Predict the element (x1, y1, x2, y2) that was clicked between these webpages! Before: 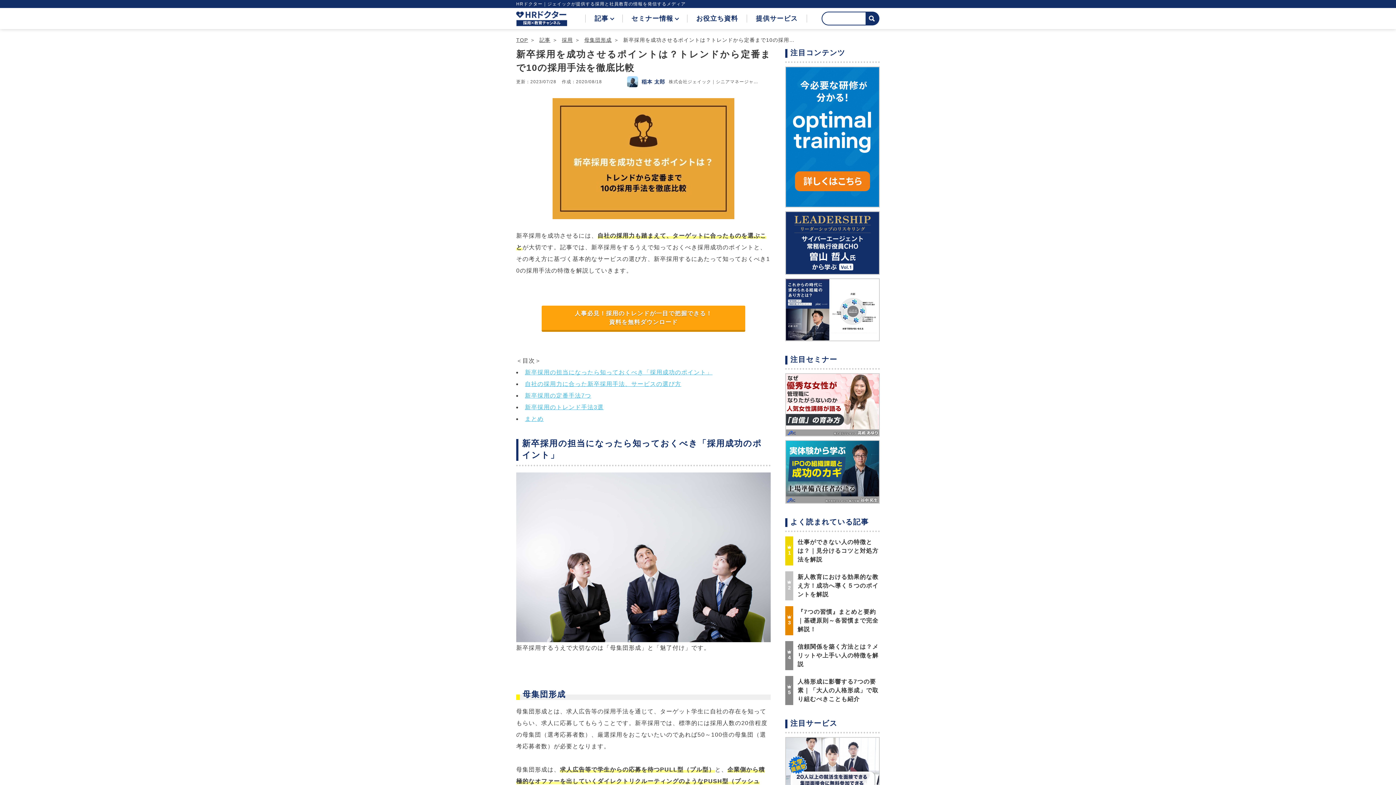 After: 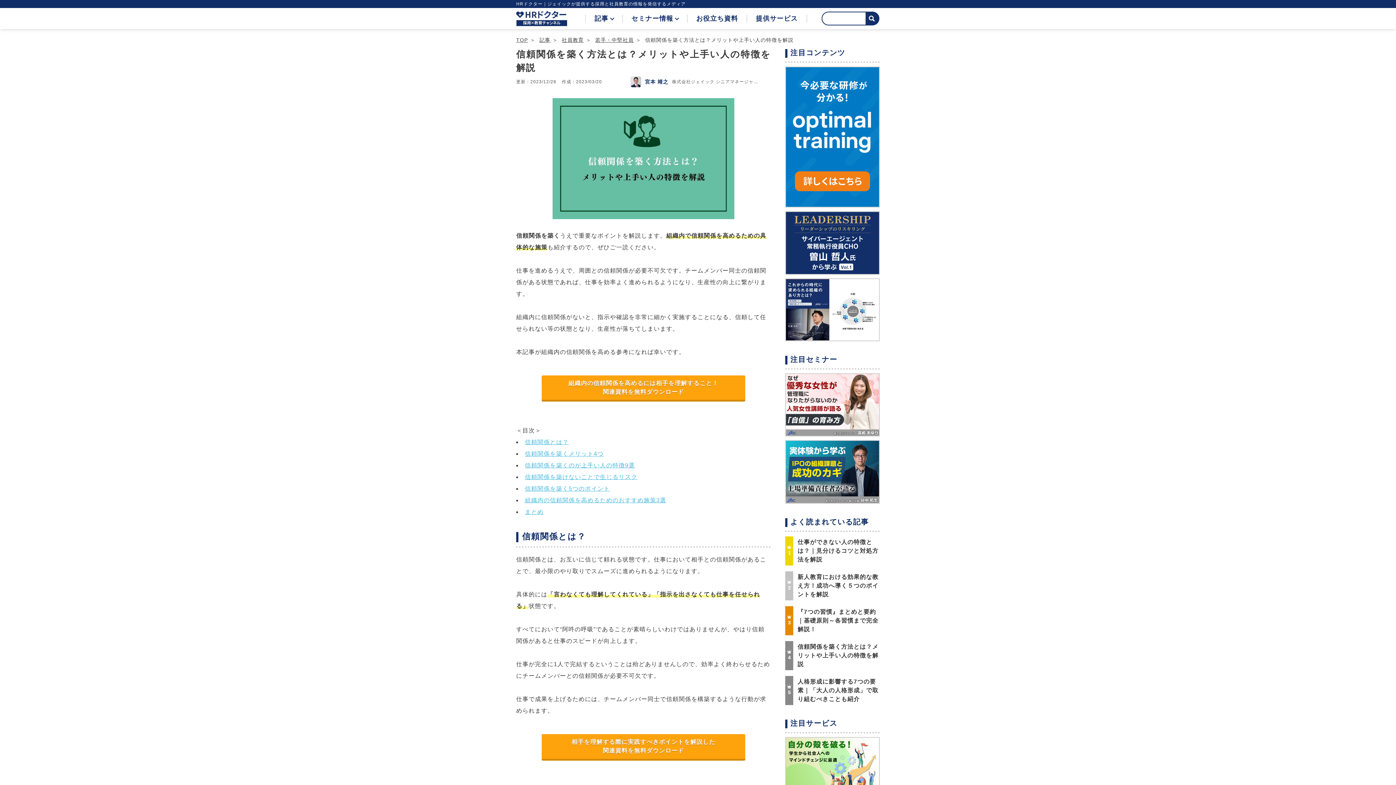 Action: bbox: (785, 641, 880, 670) label: 信頼関係を築く方法とは？メリットや上手い人の特徴を解説